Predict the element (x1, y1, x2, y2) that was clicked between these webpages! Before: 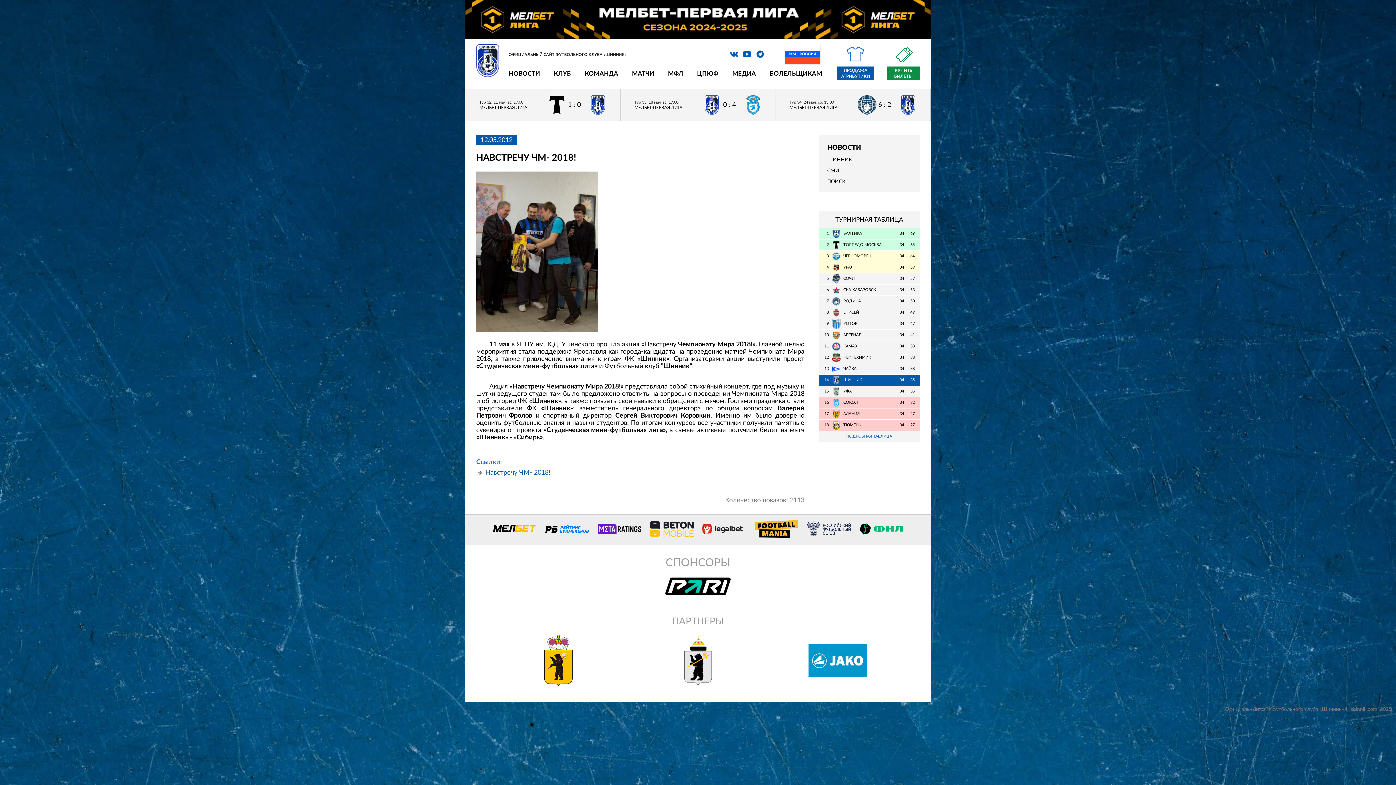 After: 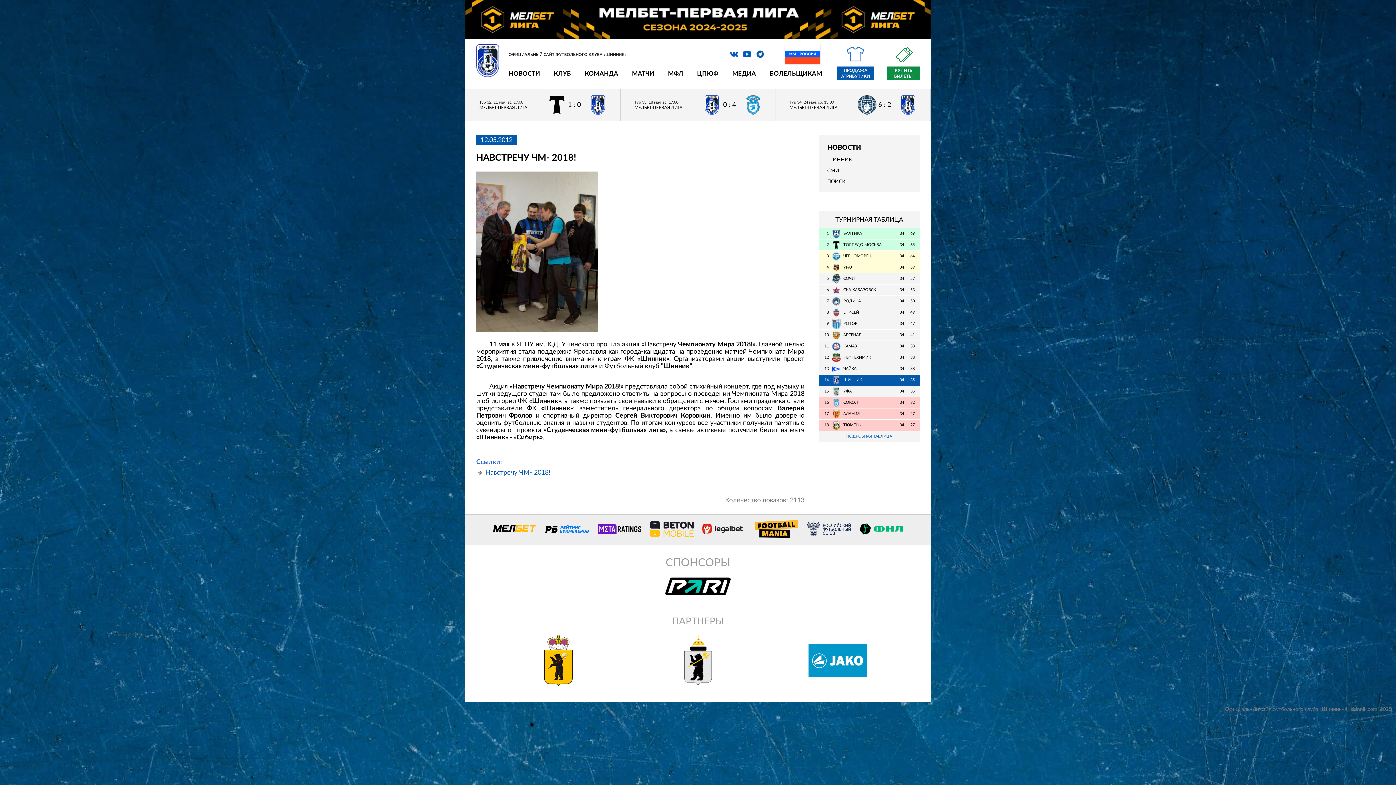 Action: bbox: (808, 674, 866, 678)